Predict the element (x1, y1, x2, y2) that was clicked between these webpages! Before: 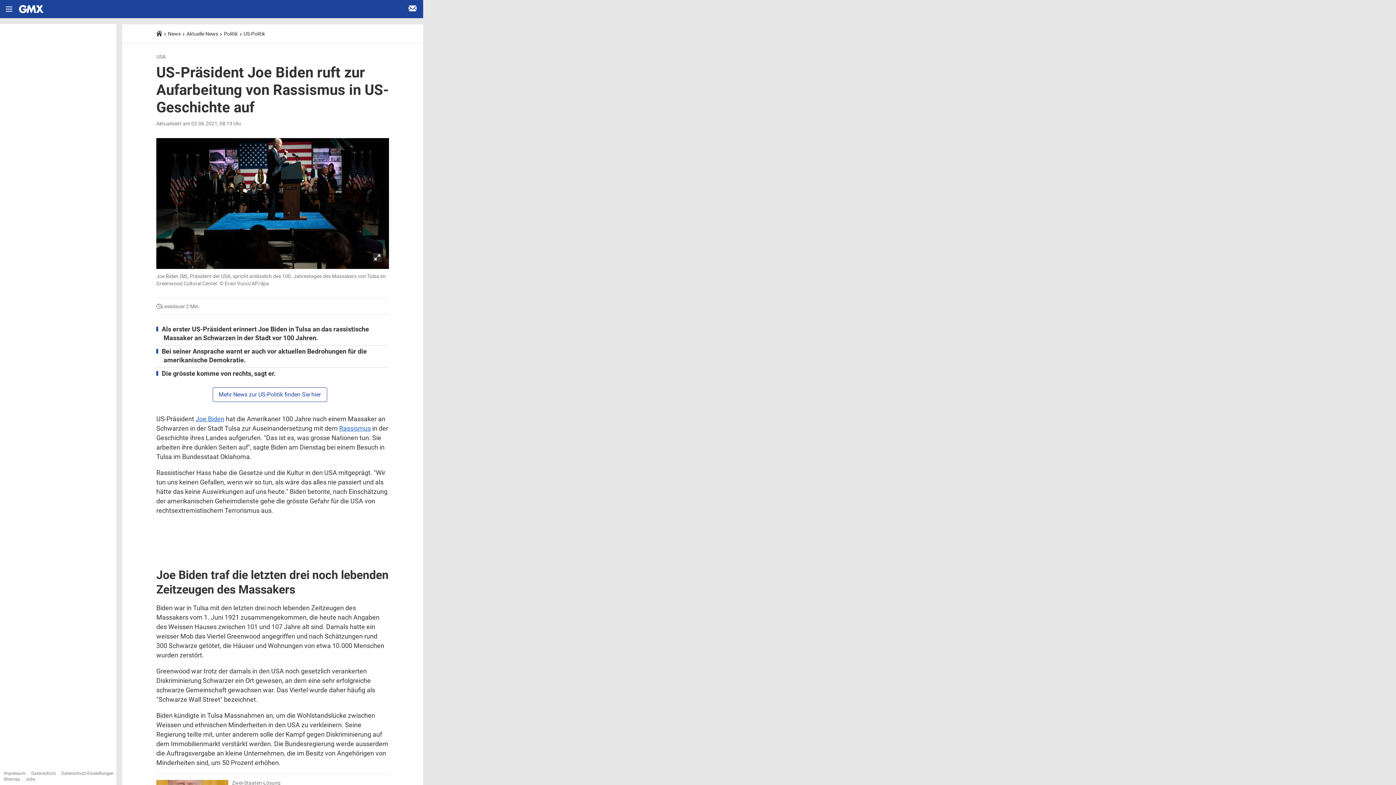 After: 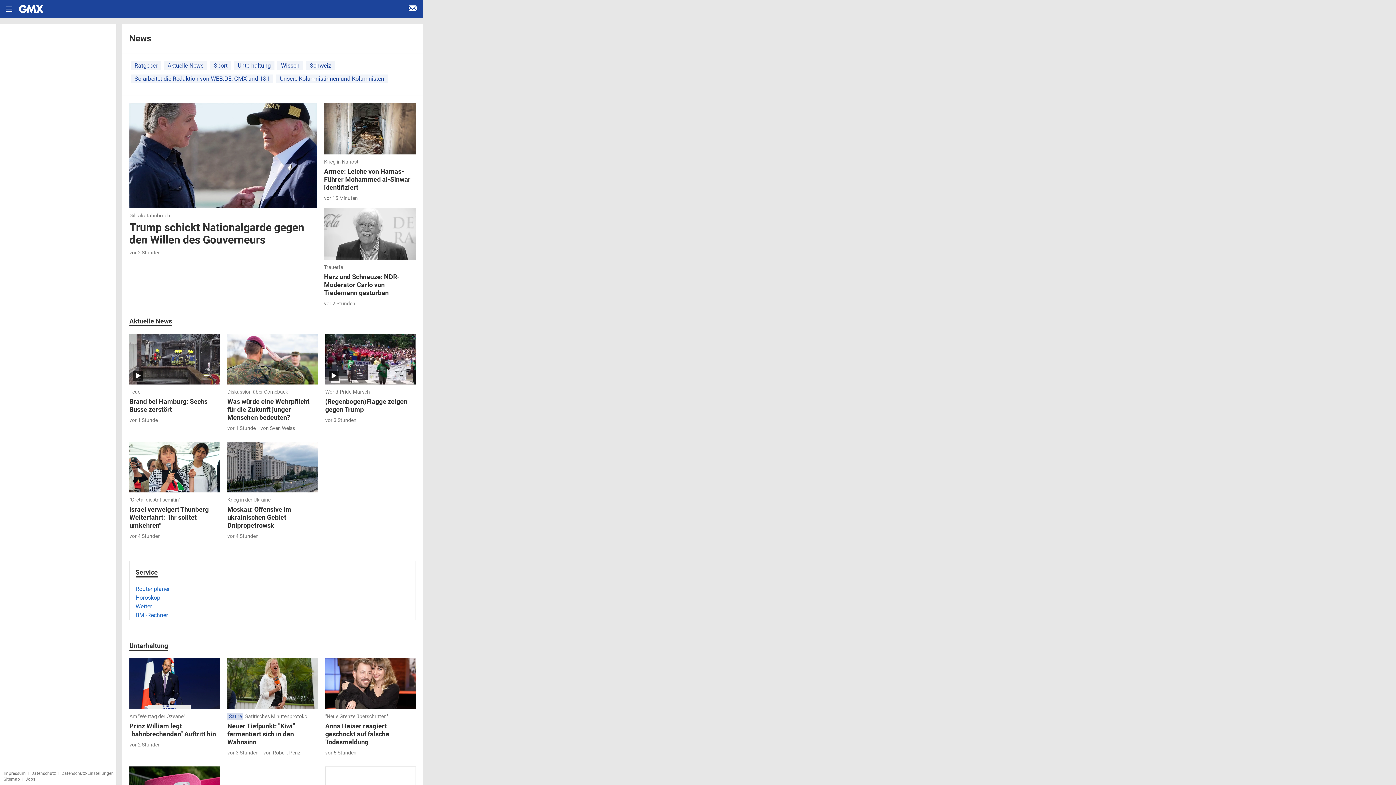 Action: label: News bbox: (168, 30, 180, 36)